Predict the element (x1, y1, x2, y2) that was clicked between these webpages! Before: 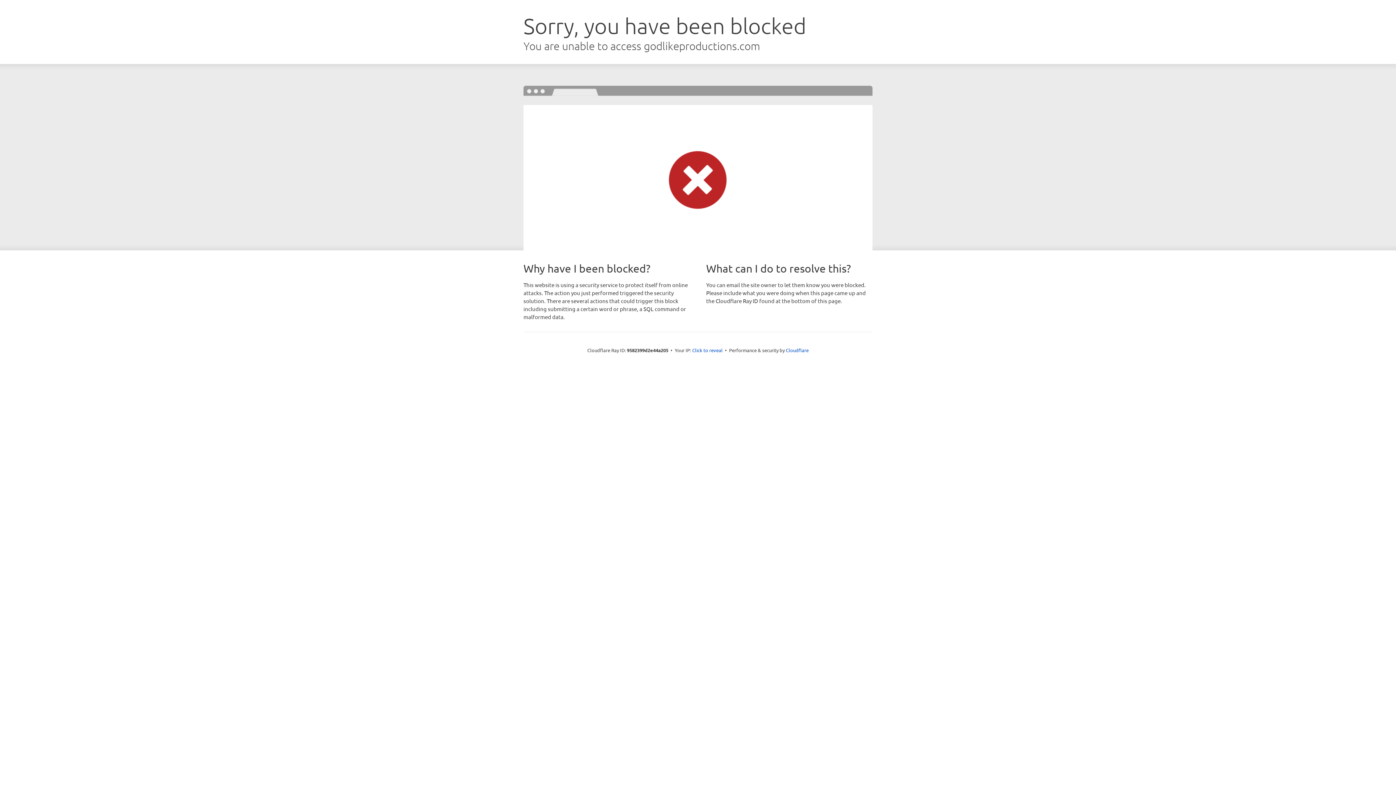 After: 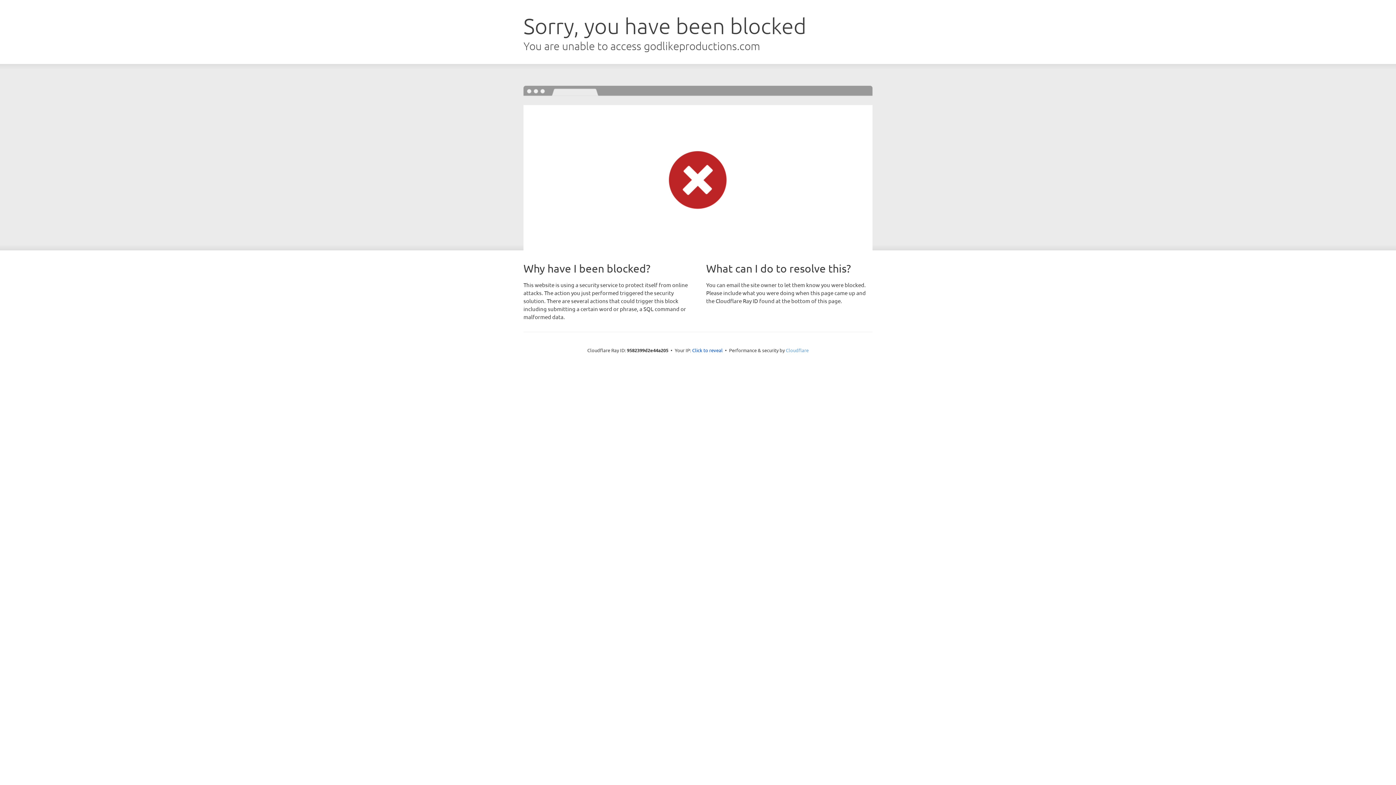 Action: label: Cloudflare bbox: (786, 347, 808, 353)